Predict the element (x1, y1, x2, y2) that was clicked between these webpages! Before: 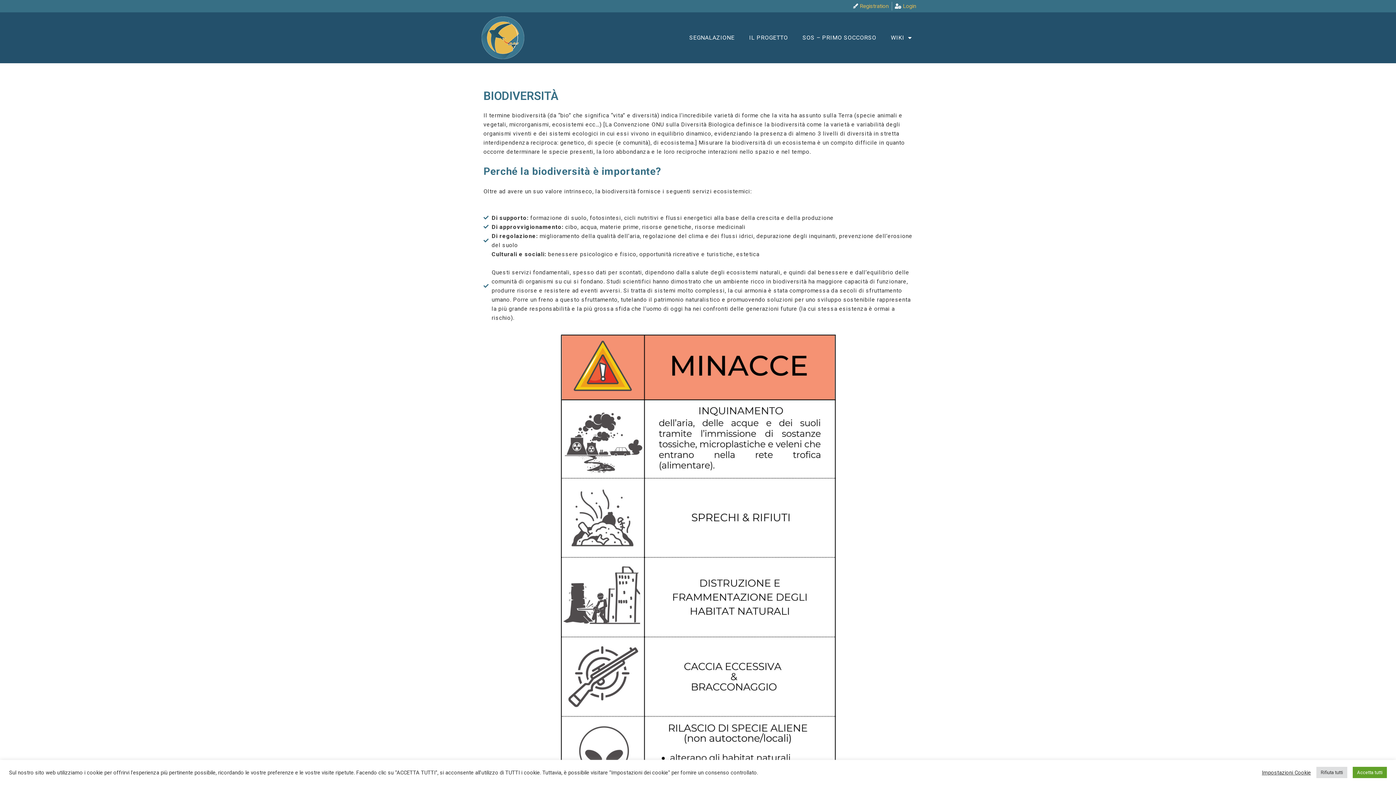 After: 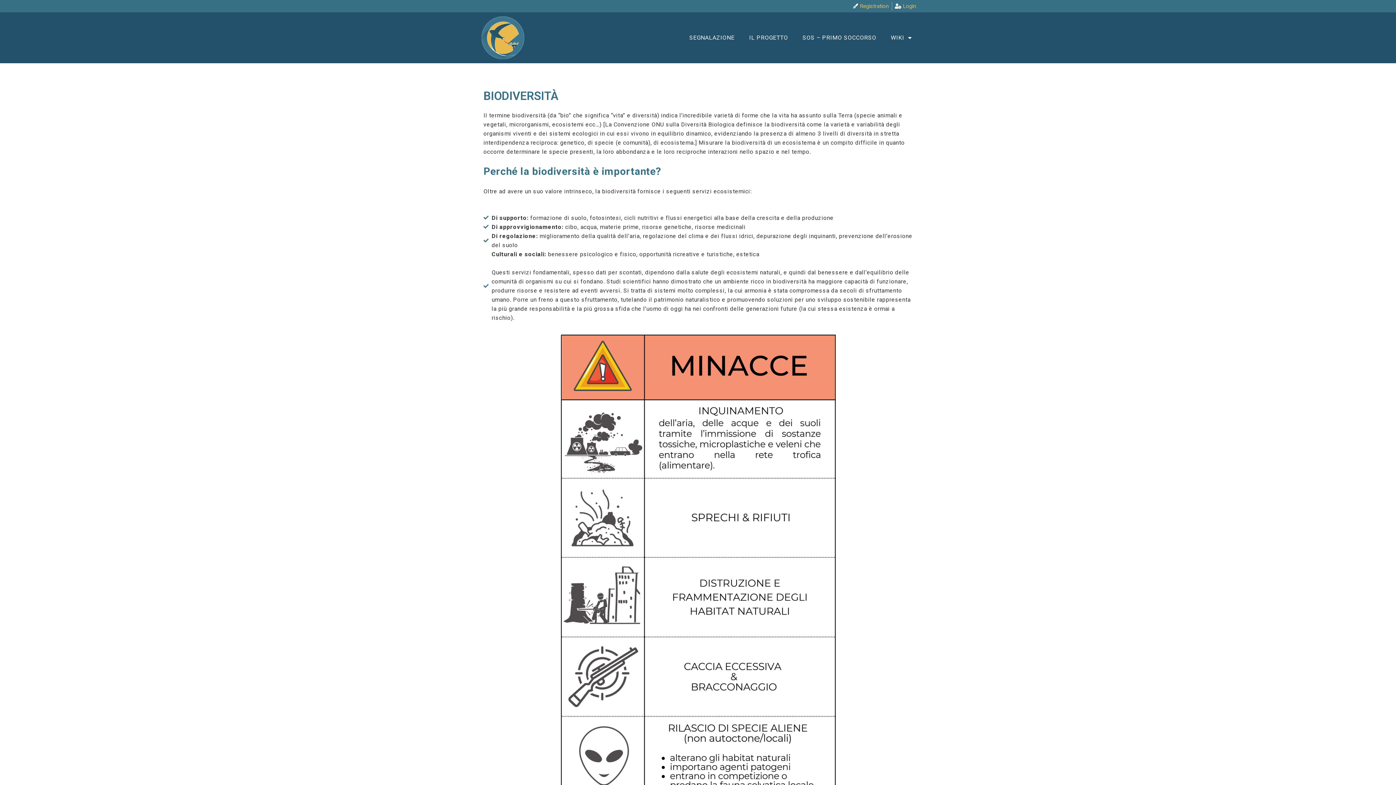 Action: bbox: (1353, 767, 1387, 778) label: Accetta tutti